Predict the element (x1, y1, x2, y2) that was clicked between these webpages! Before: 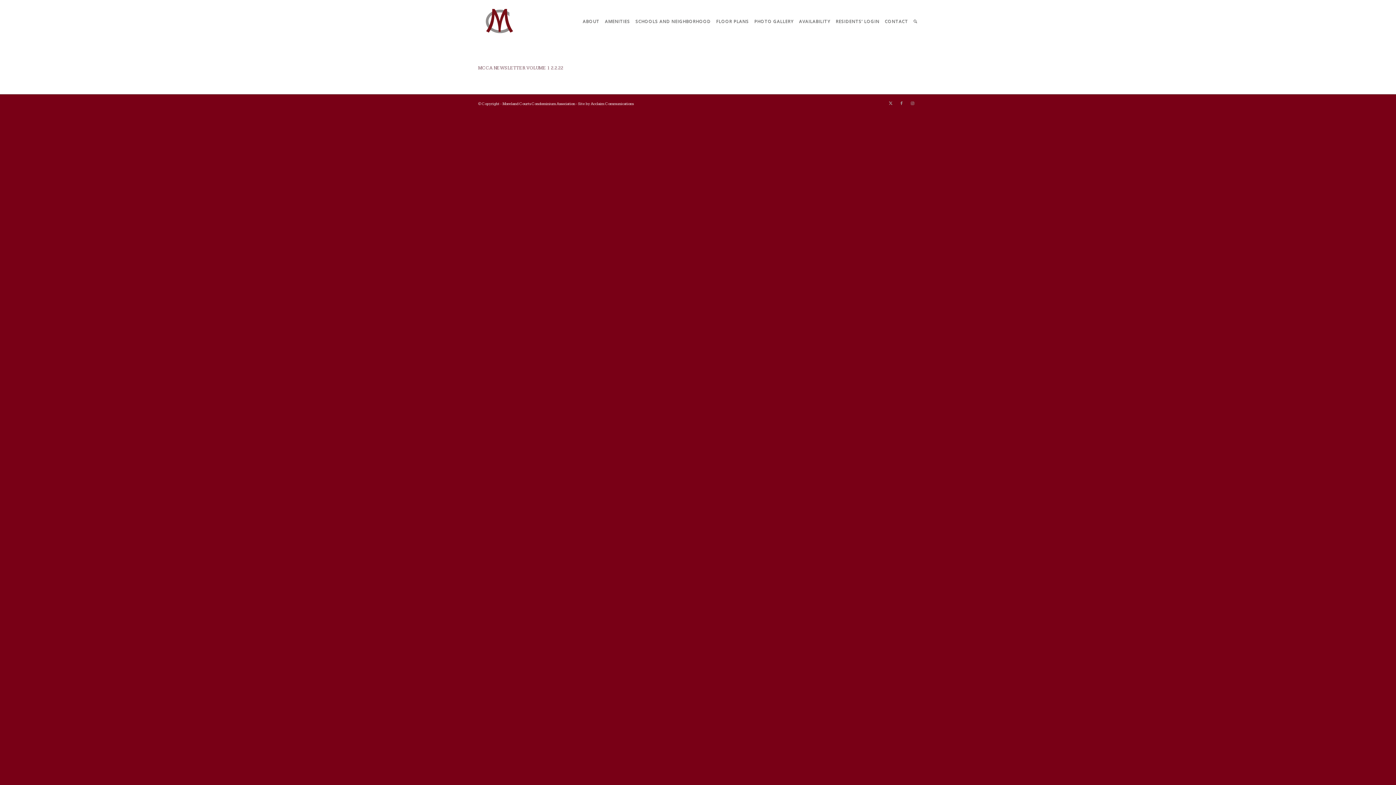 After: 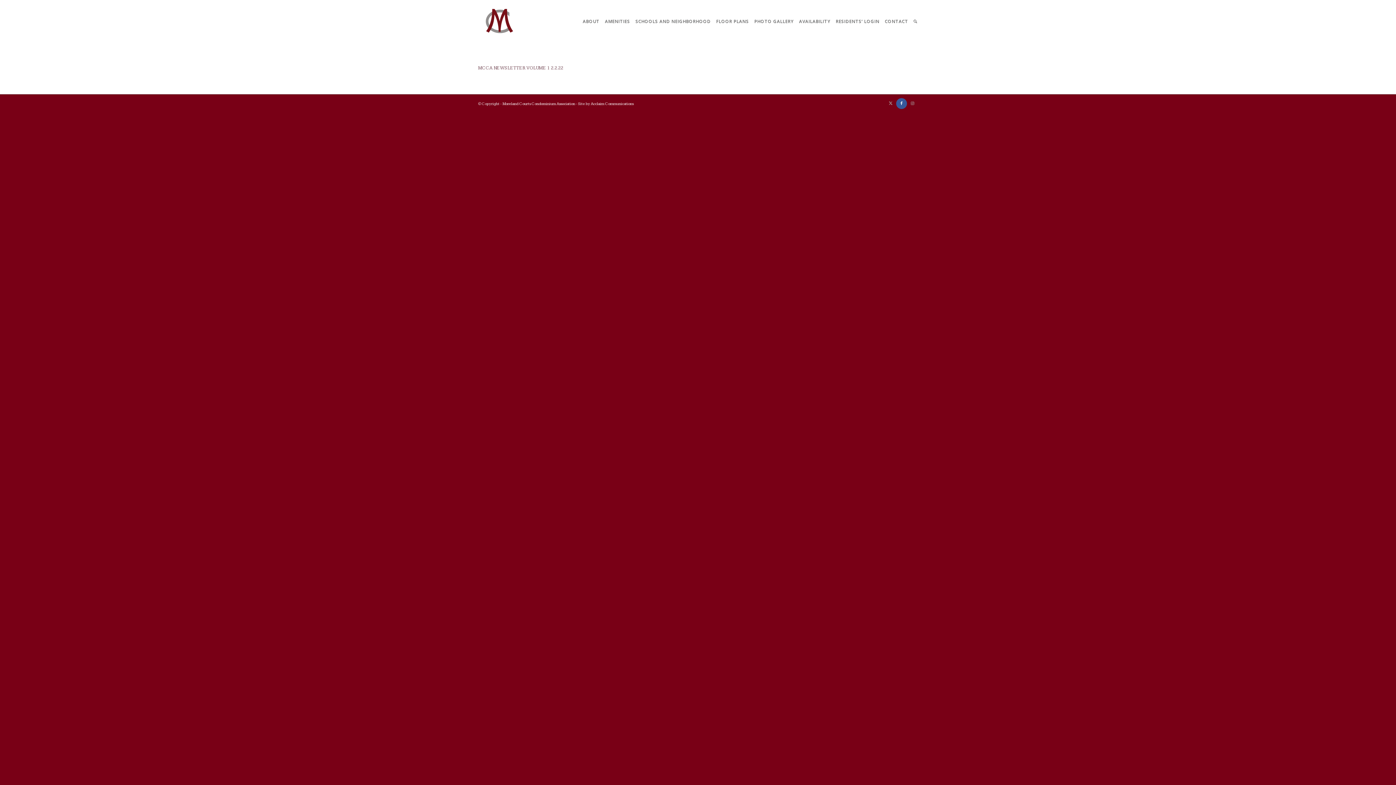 Action: bbox: (896, 98, 907, 109) label: Link to Facebook